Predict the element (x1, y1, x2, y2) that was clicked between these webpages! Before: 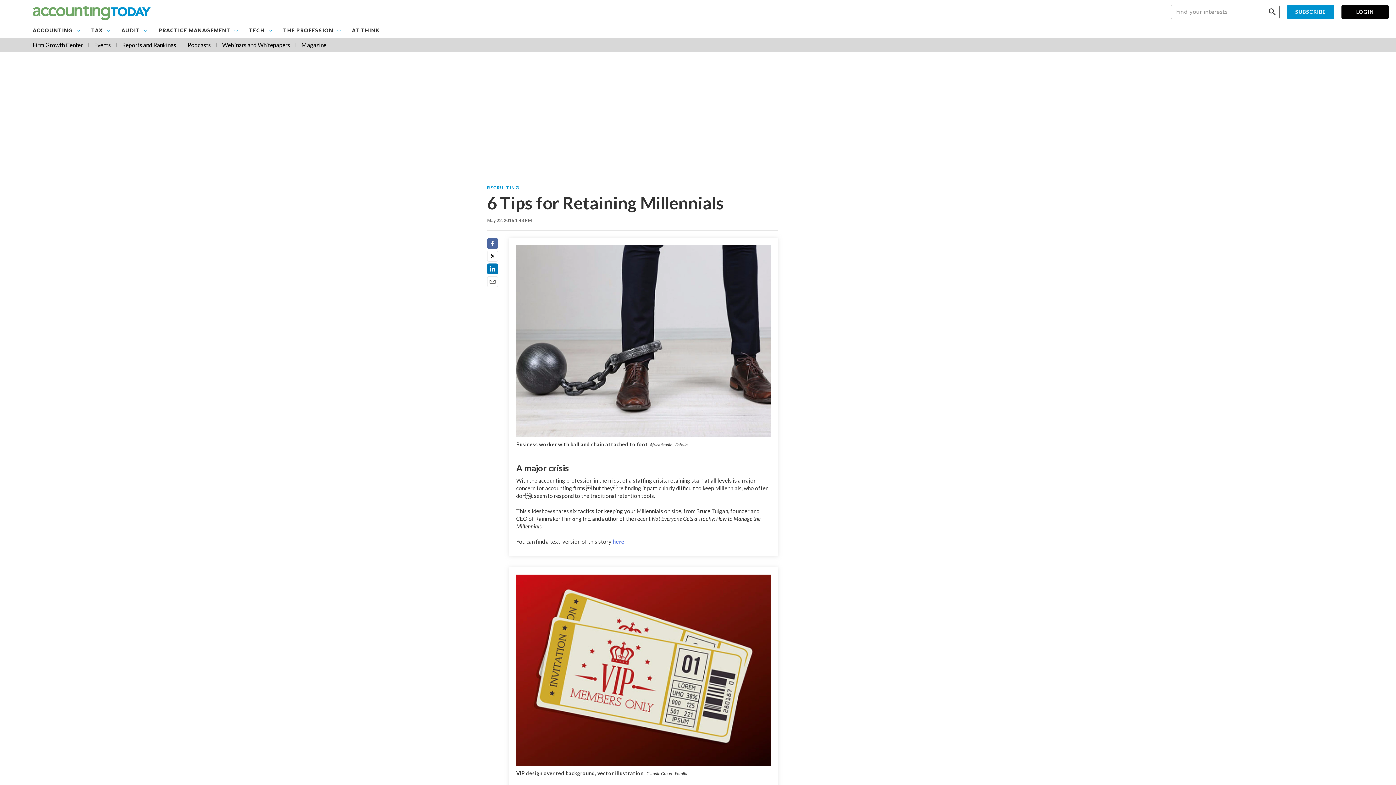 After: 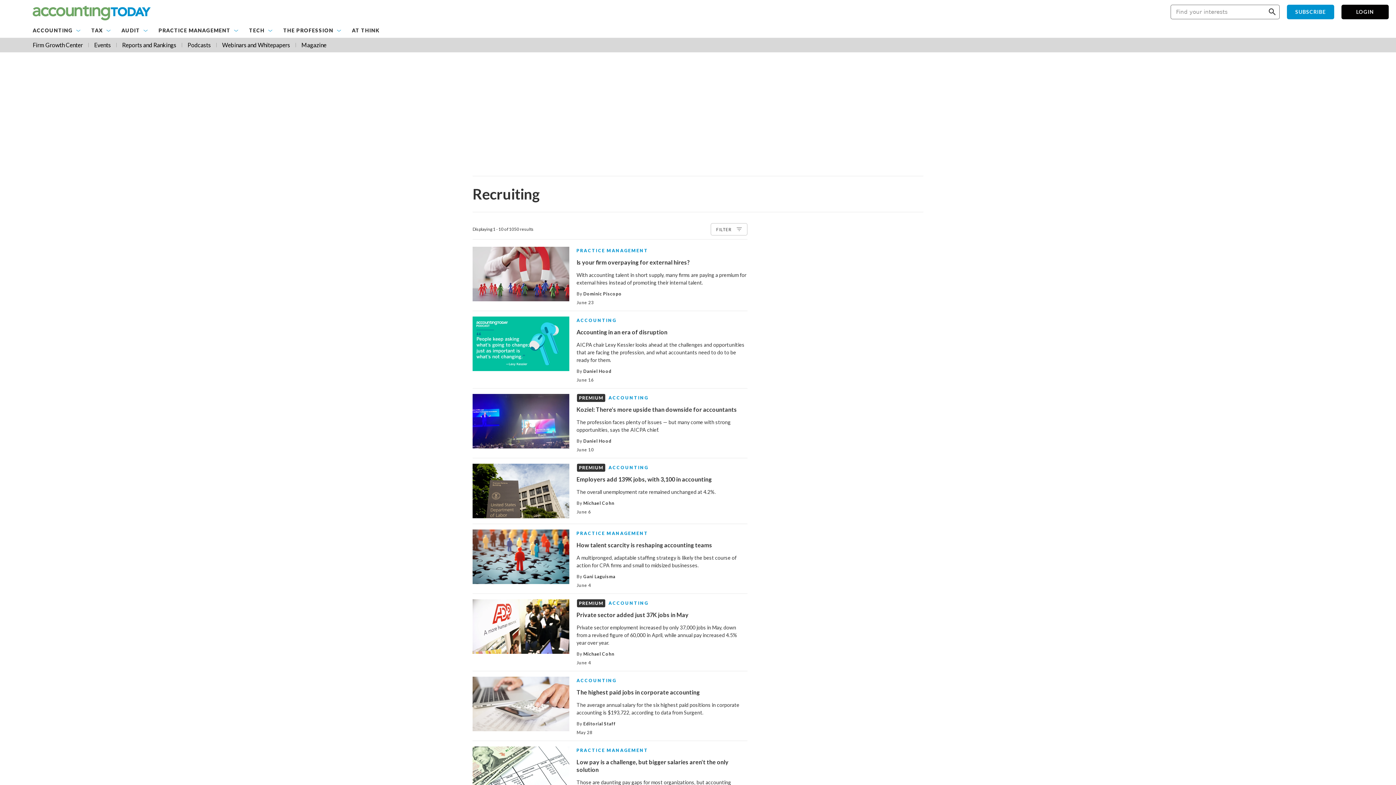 Action: bbox: (487, 185, 519, 190) label: RECRUITING